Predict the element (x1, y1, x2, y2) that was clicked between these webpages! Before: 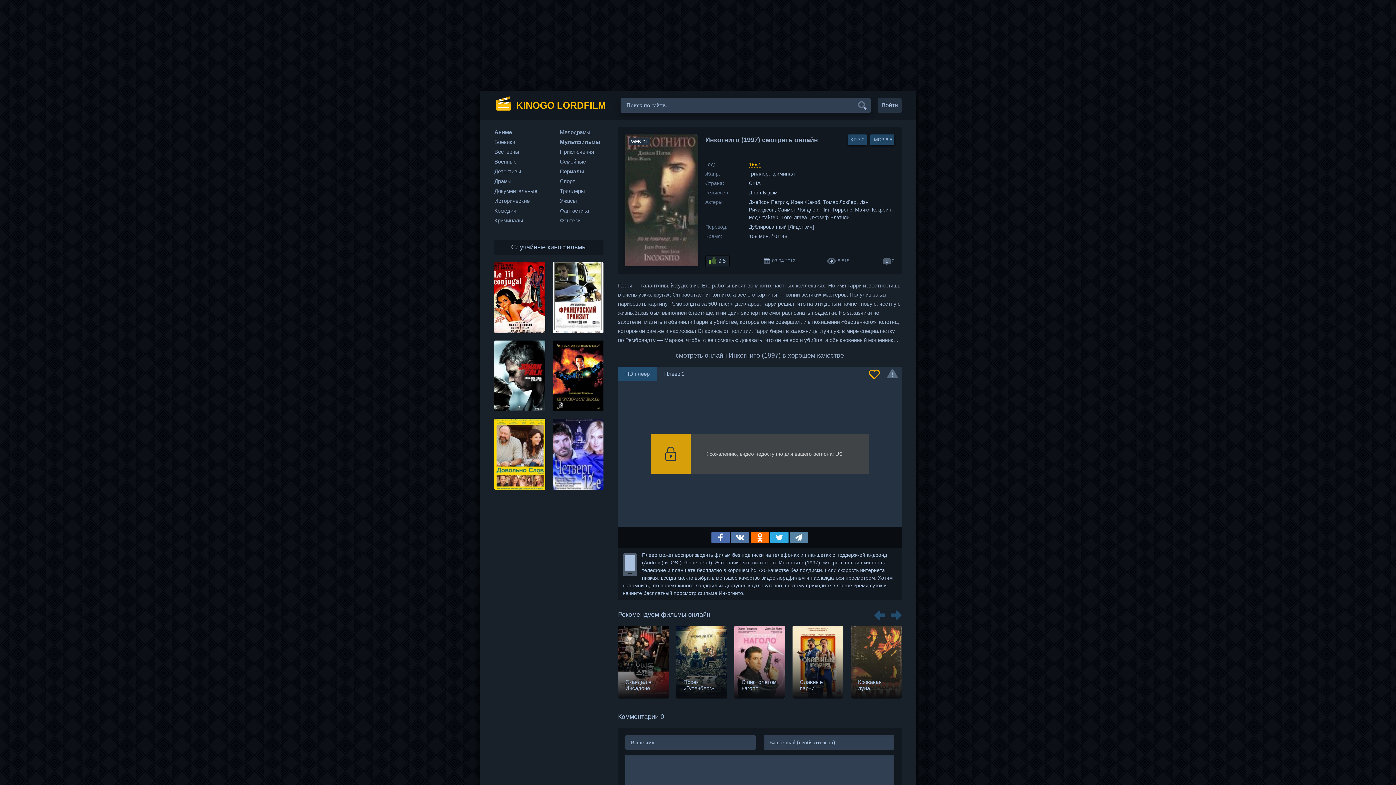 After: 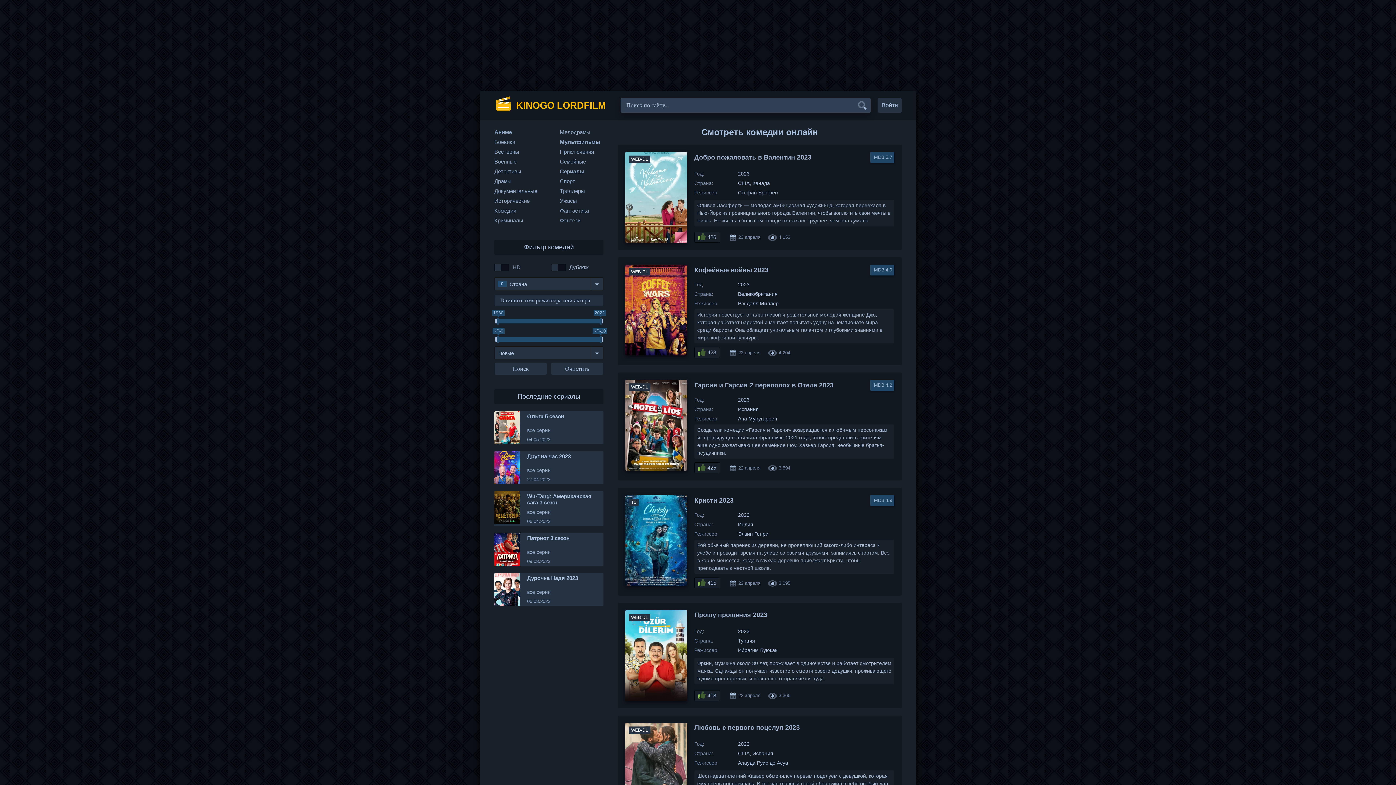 Action: bbox: (494, 205, 554, 215) label: Комедии